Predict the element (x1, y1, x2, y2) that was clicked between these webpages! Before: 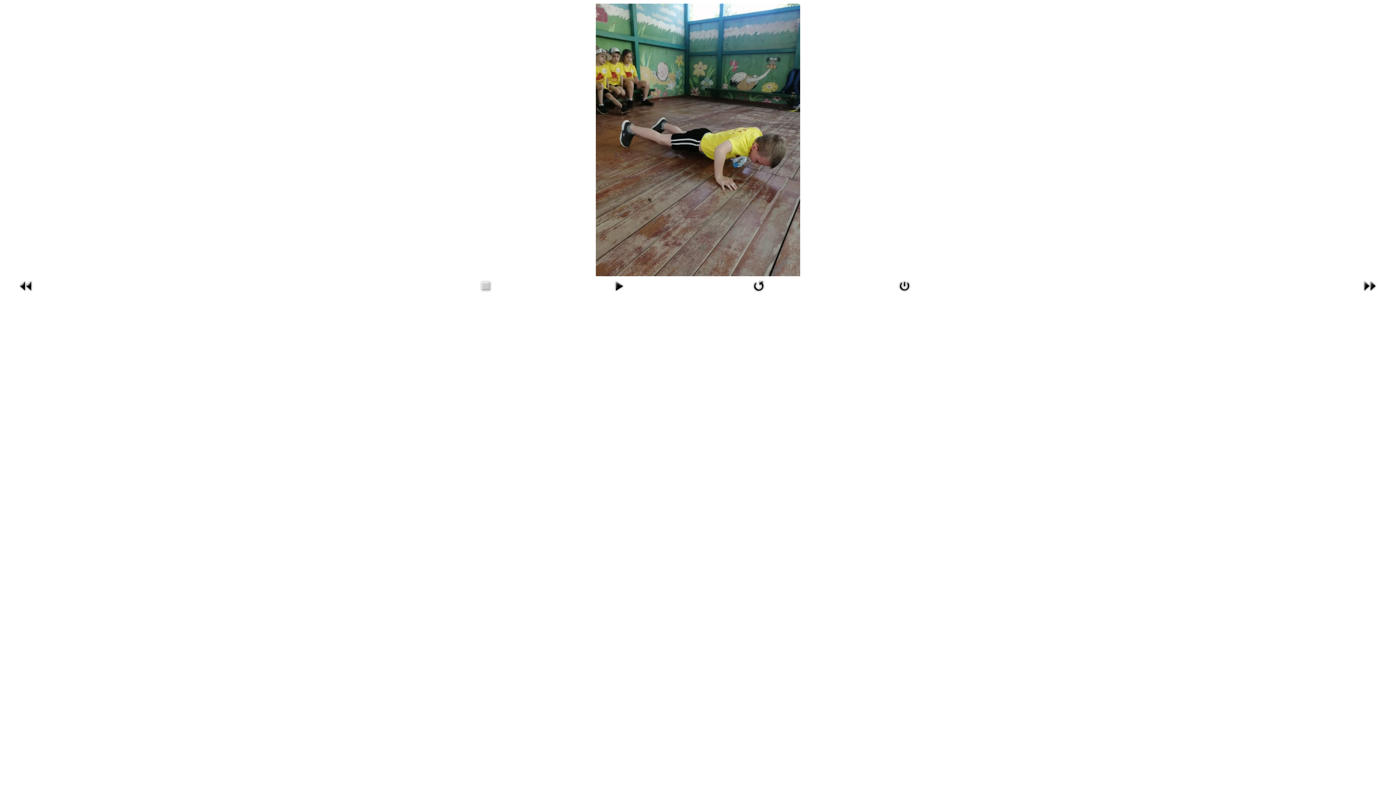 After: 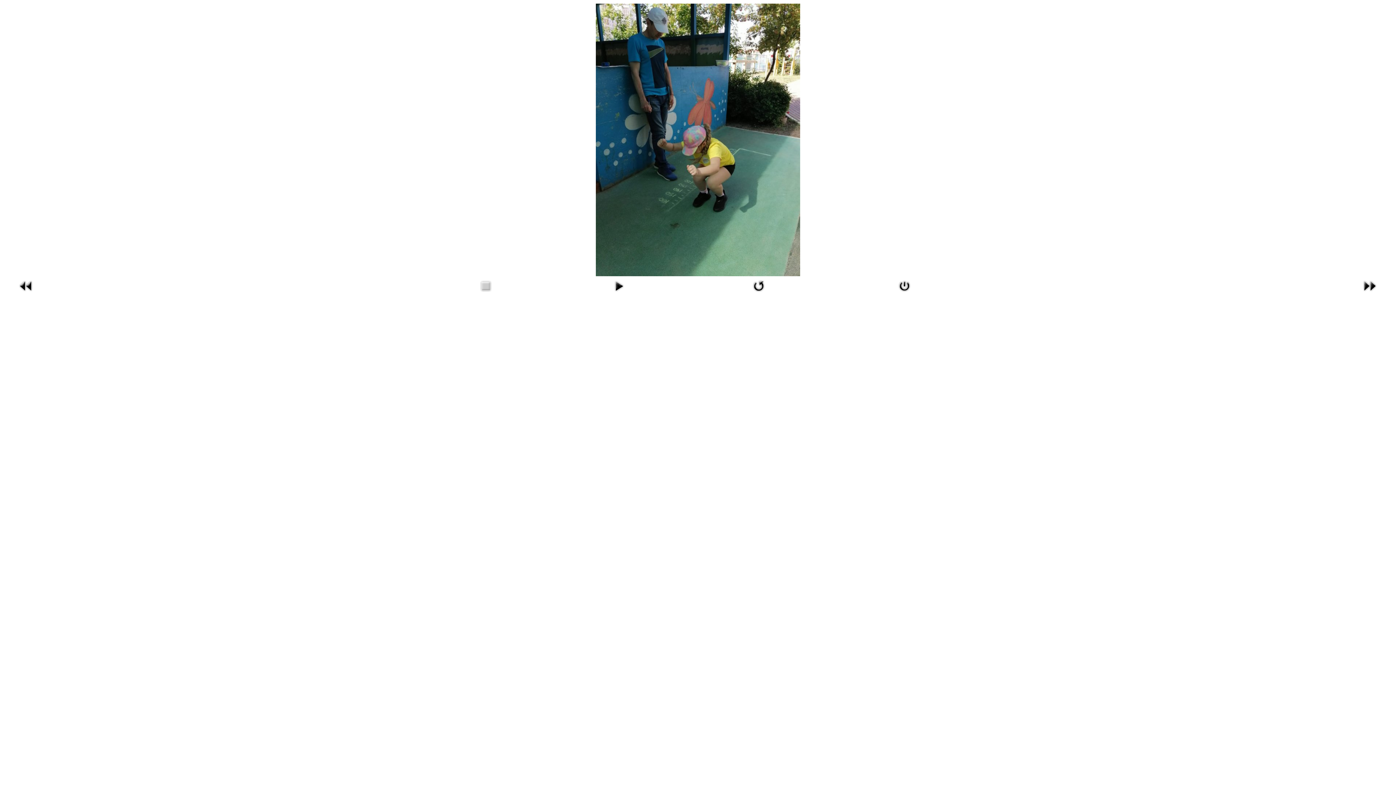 Action: bbox: (17, 282, 34, 288)